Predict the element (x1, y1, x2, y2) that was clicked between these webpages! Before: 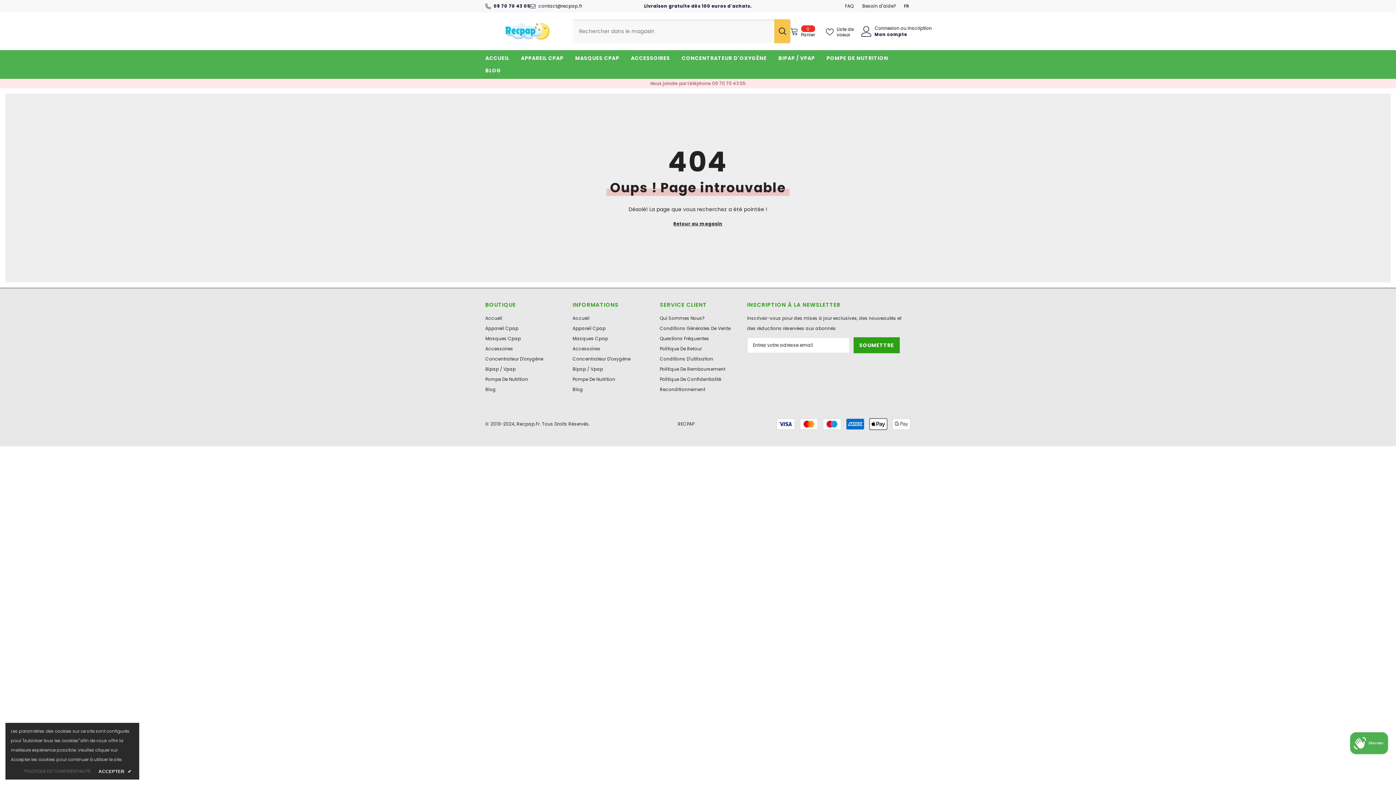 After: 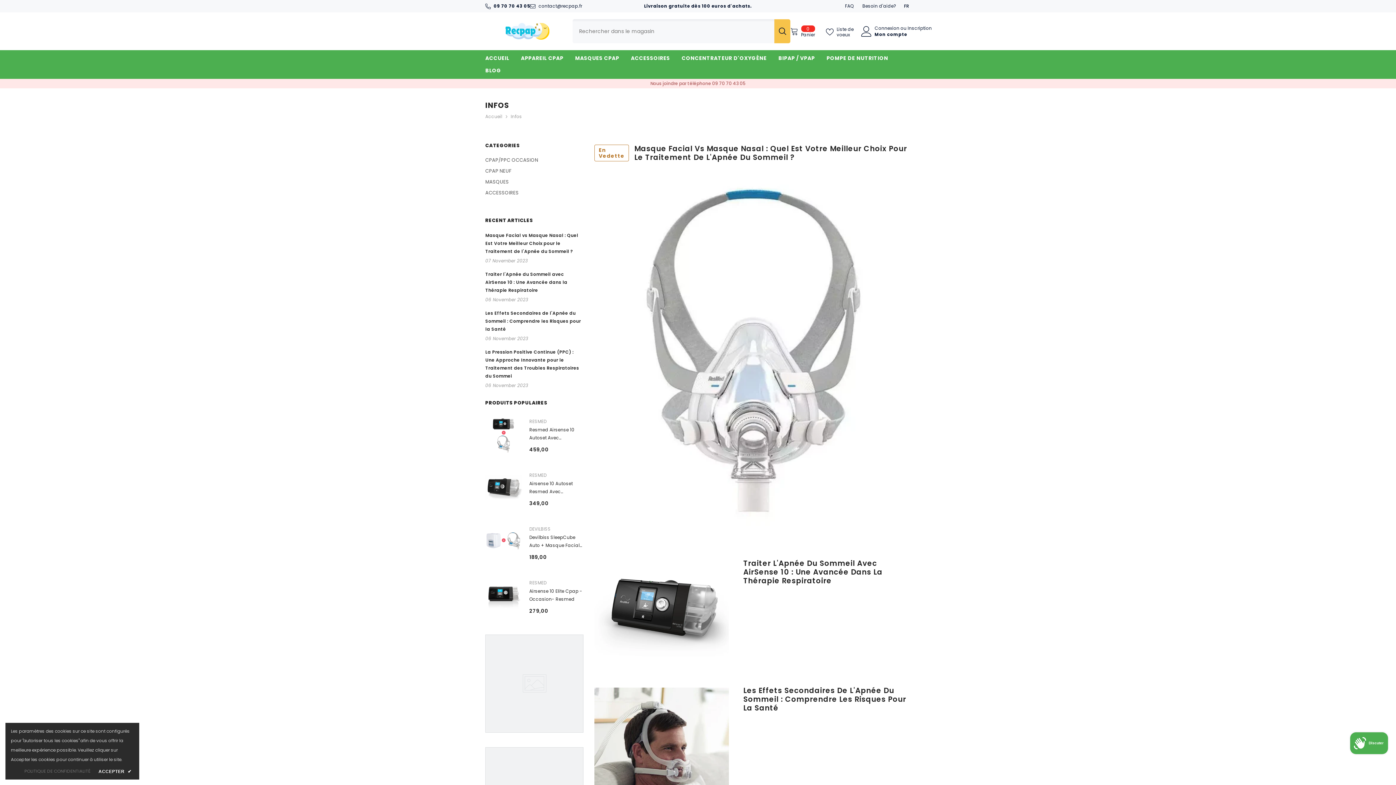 Action: bbox: (485, 384, 495, 394) label: Blog